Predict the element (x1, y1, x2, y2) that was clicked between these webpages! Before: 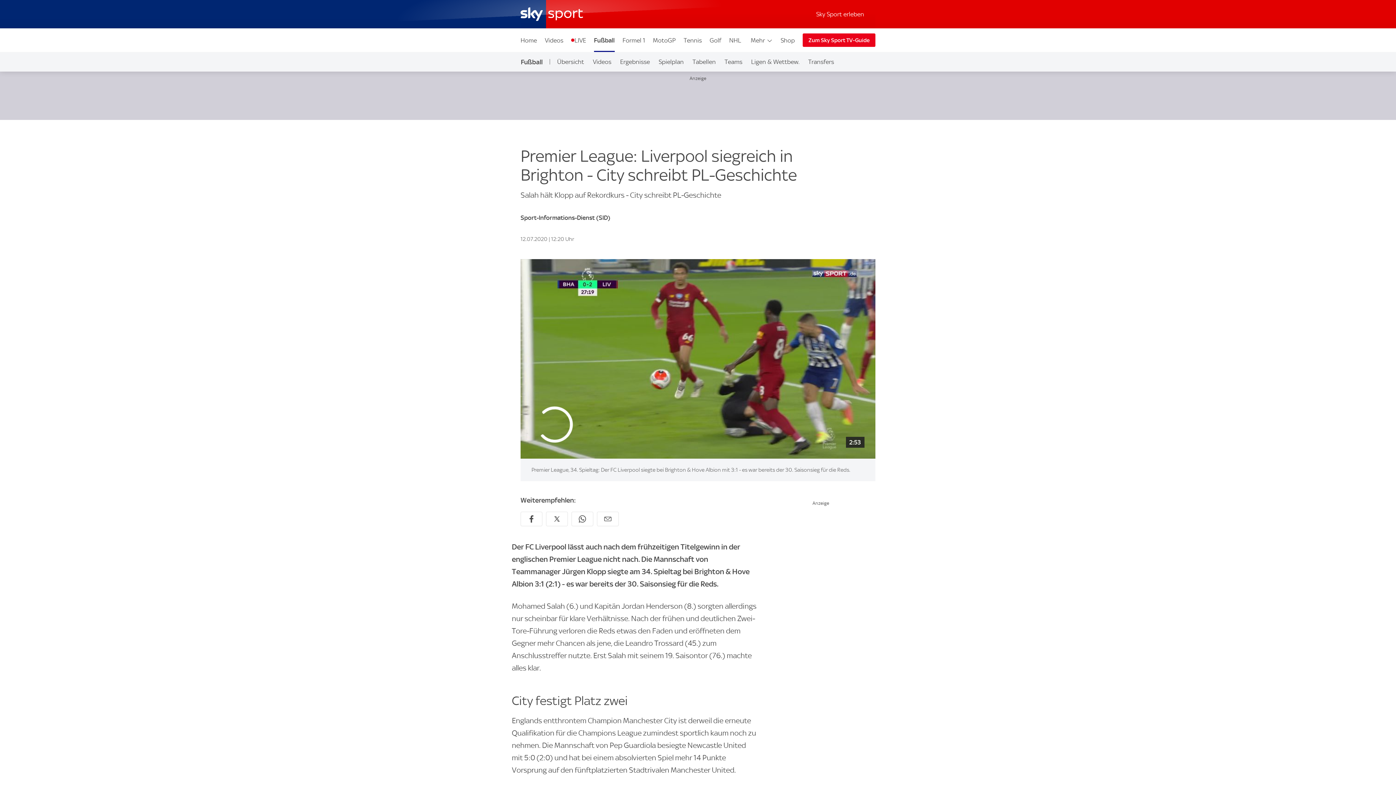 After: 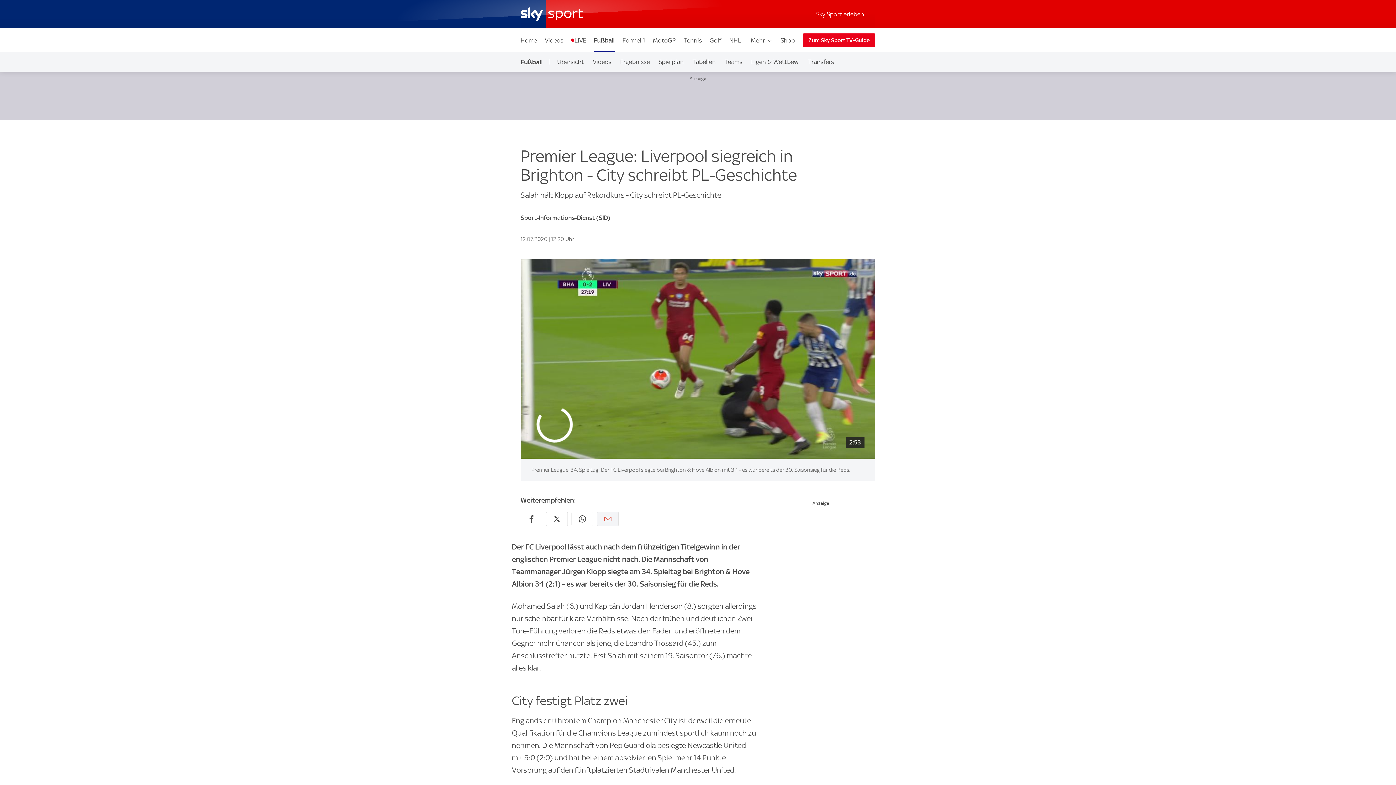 Action: bbox: (597, 511, 618, 526) label: Empfehlen per E-Mail